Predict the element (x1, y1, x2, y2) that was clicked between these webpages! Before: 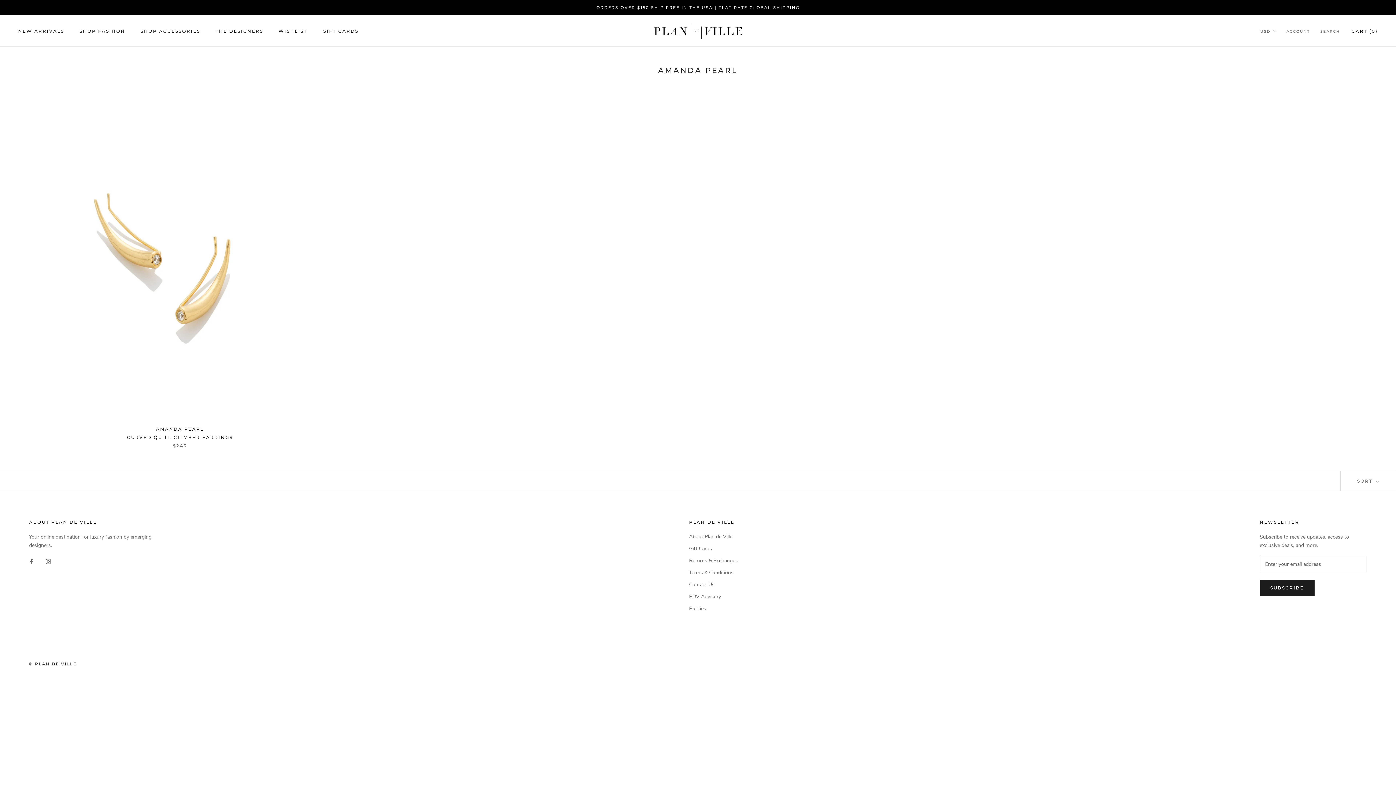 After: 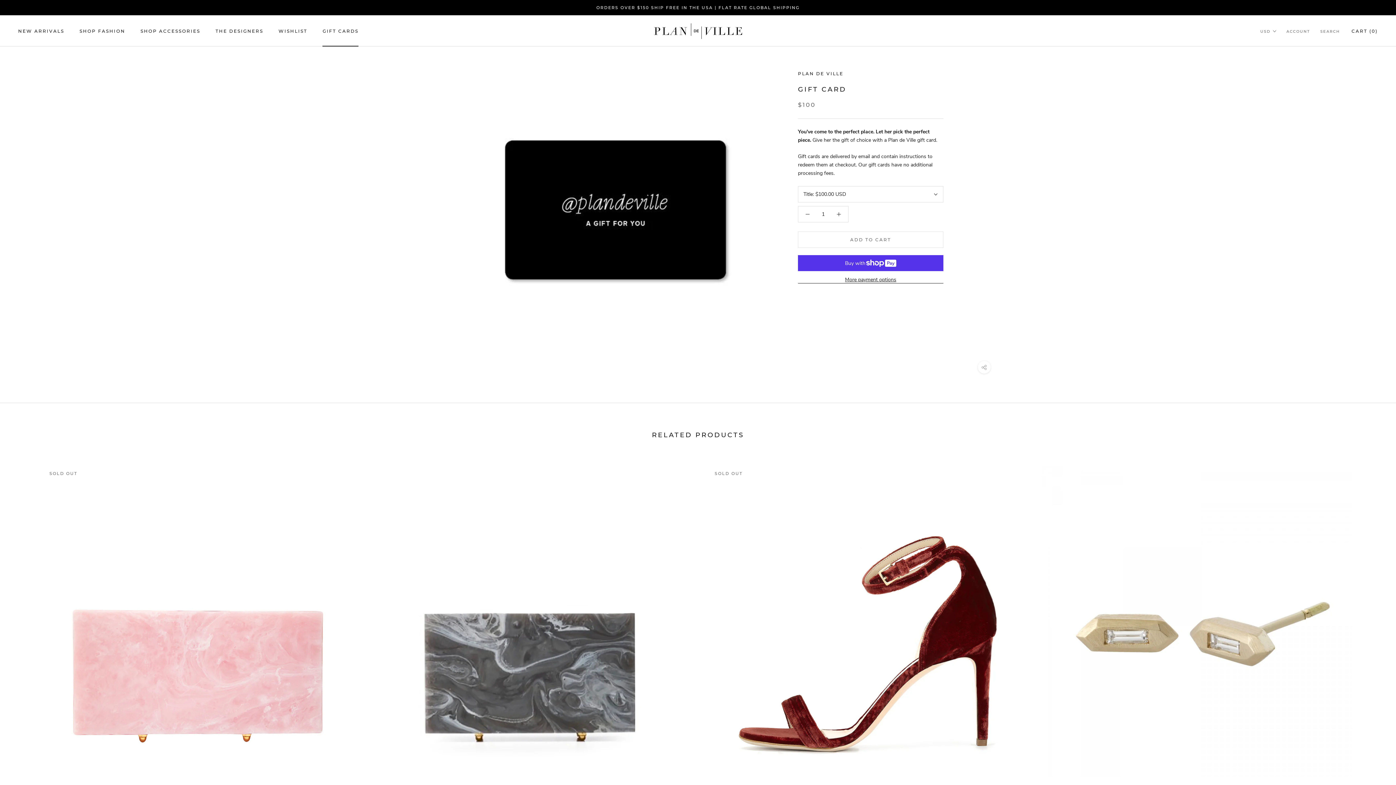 Action: bbox: (322, 28, 358, 33) label: GIFT CARDS
GIFT CARDS